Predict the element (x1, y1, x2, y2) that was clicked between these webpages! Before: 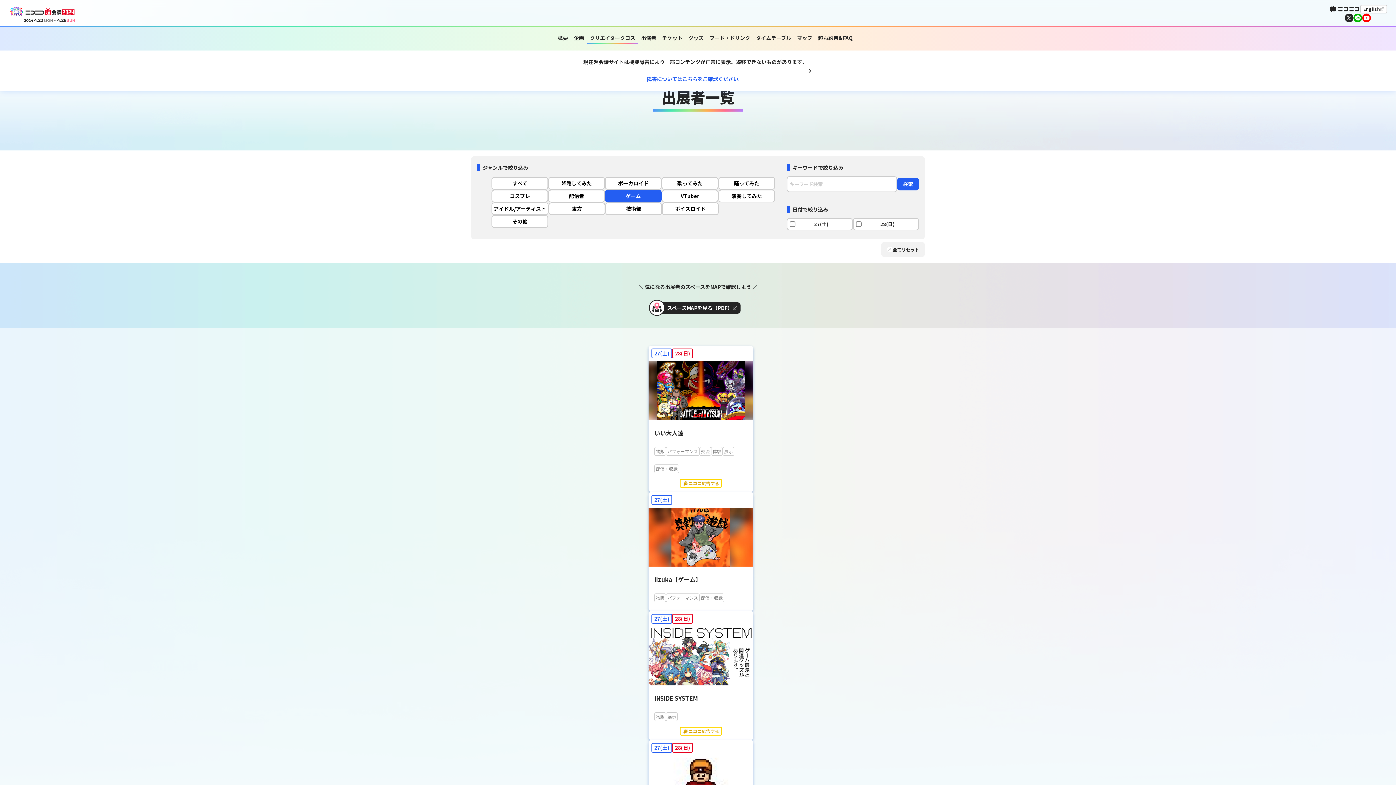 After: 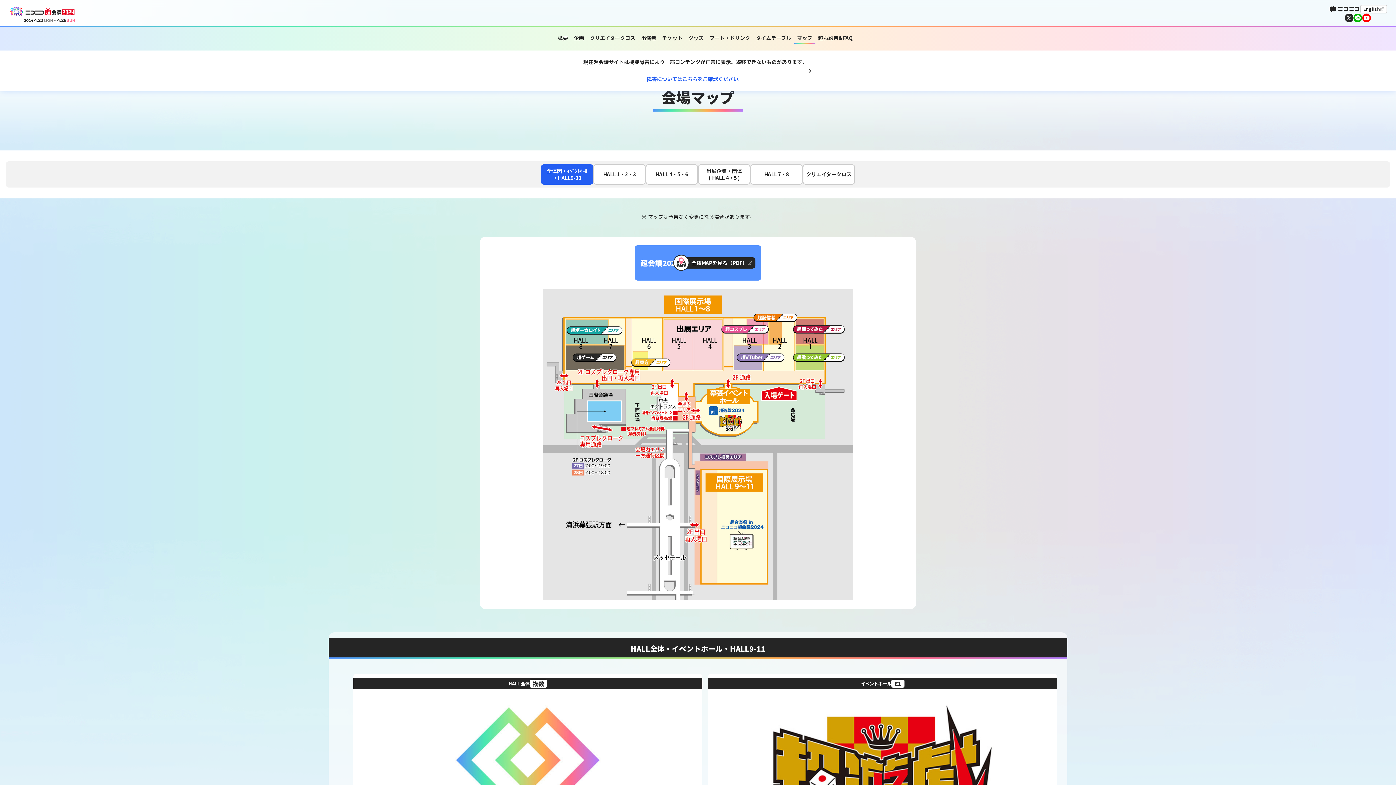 Action: label: マップ bbox: (794, 32, 815, 44)